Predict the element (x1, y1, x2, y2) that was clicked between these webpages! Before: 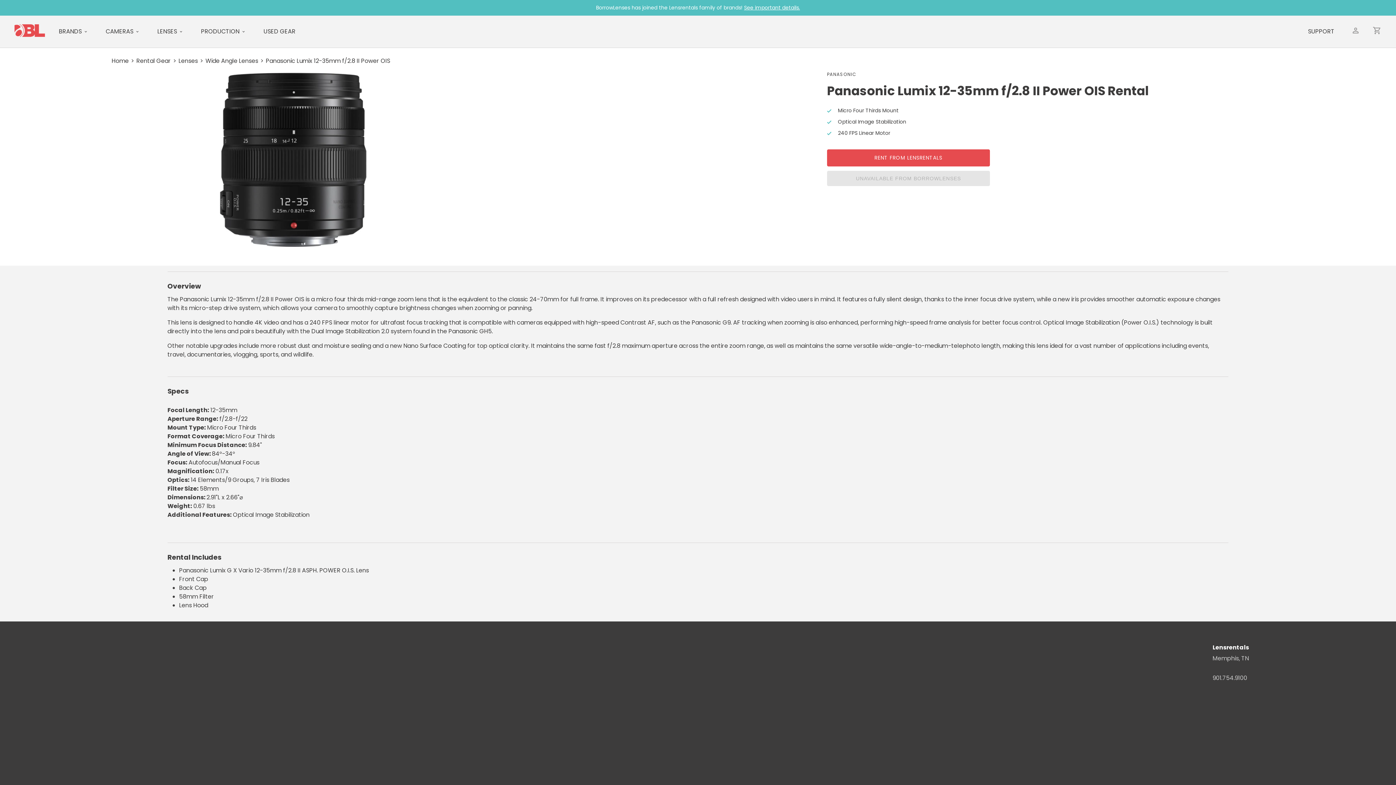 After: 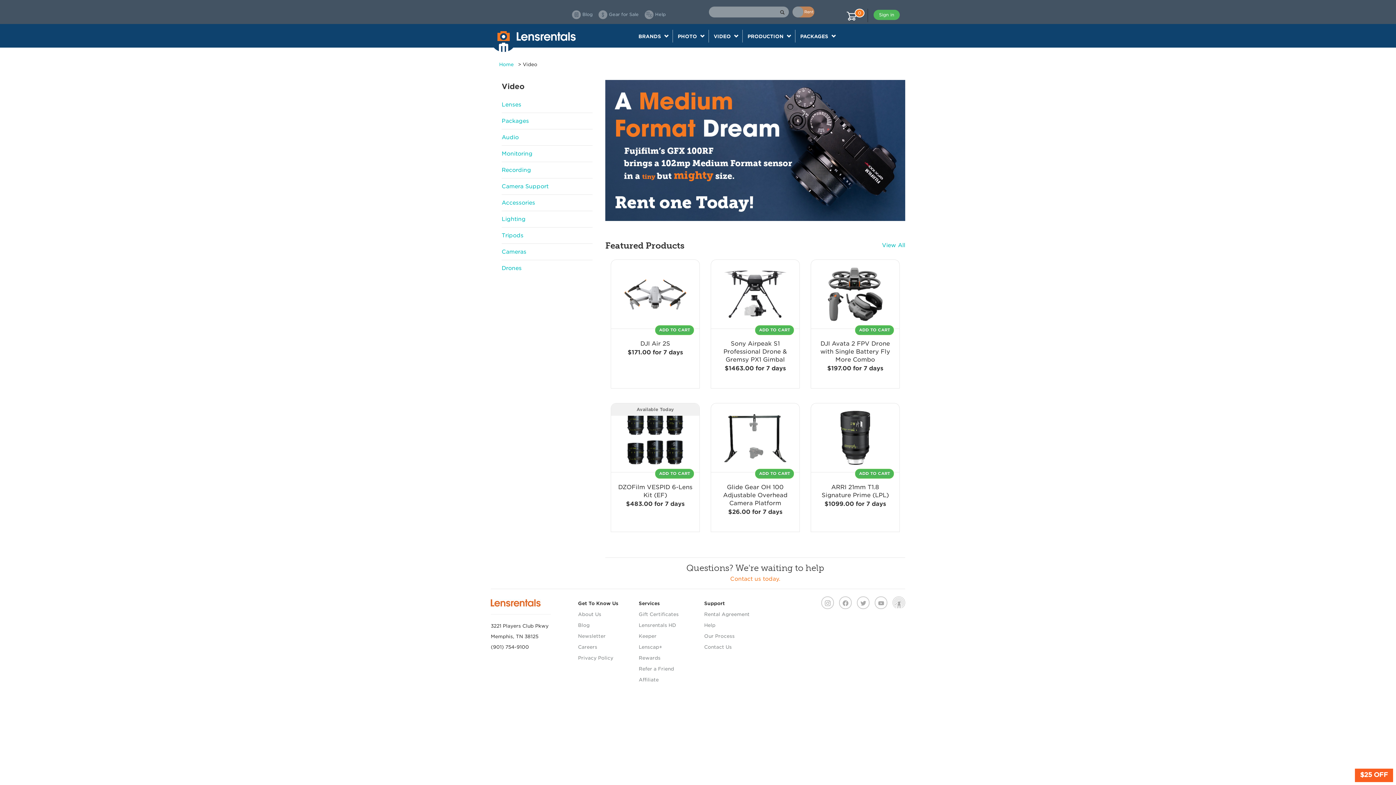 Action: label: PRODUCTION bbox: (201, 27, 244, 36)